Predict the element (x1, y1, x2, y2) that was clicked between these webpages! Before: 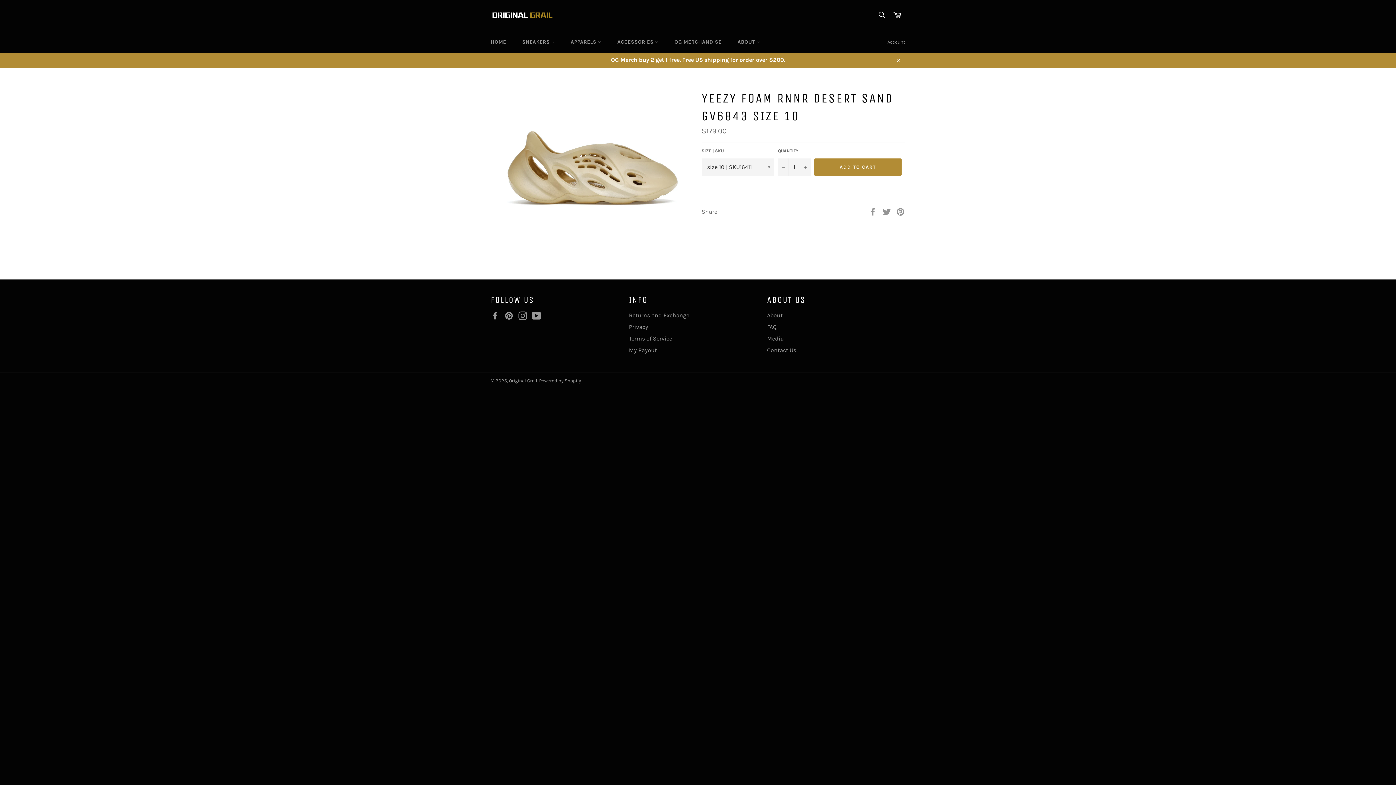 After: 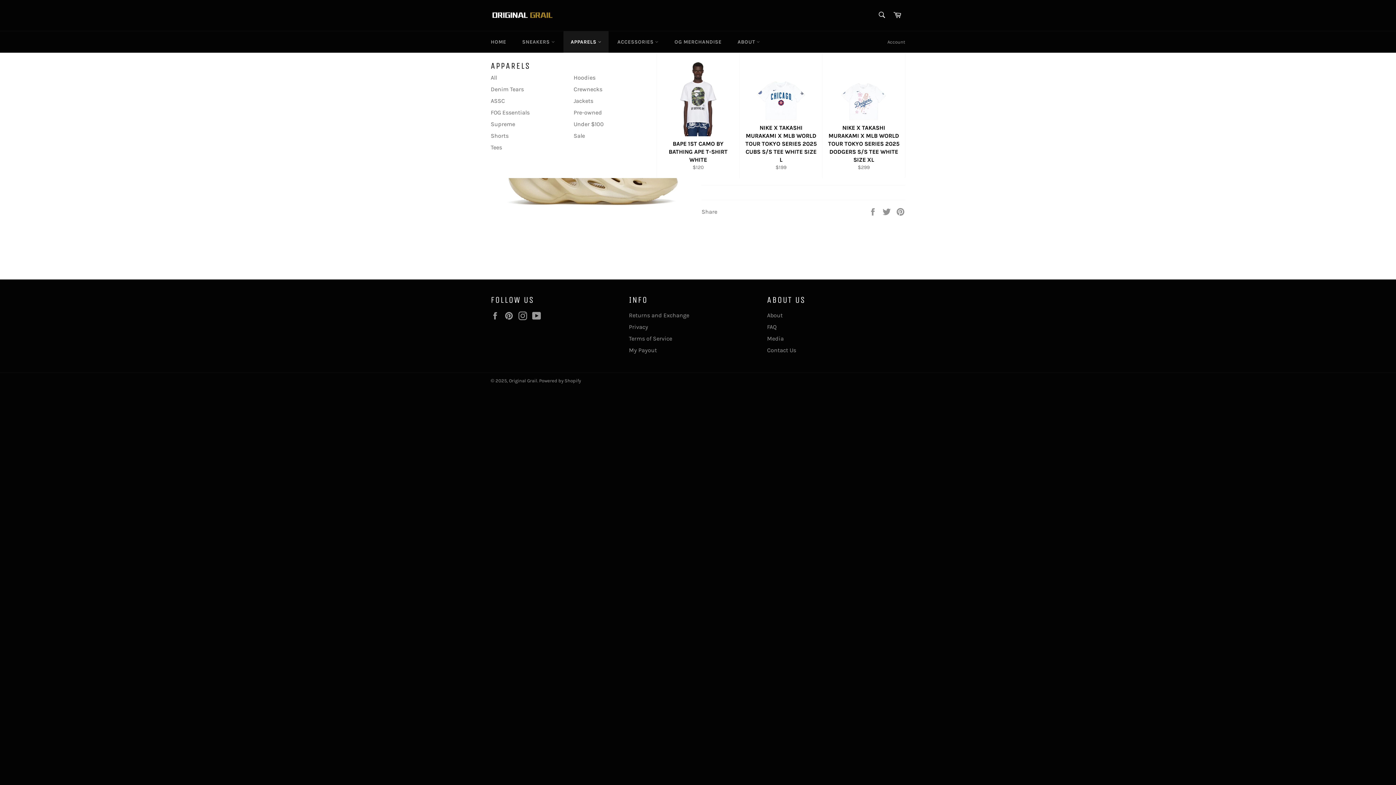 Action: label: APPARELS  bbox: (563, 31, 608, 52)